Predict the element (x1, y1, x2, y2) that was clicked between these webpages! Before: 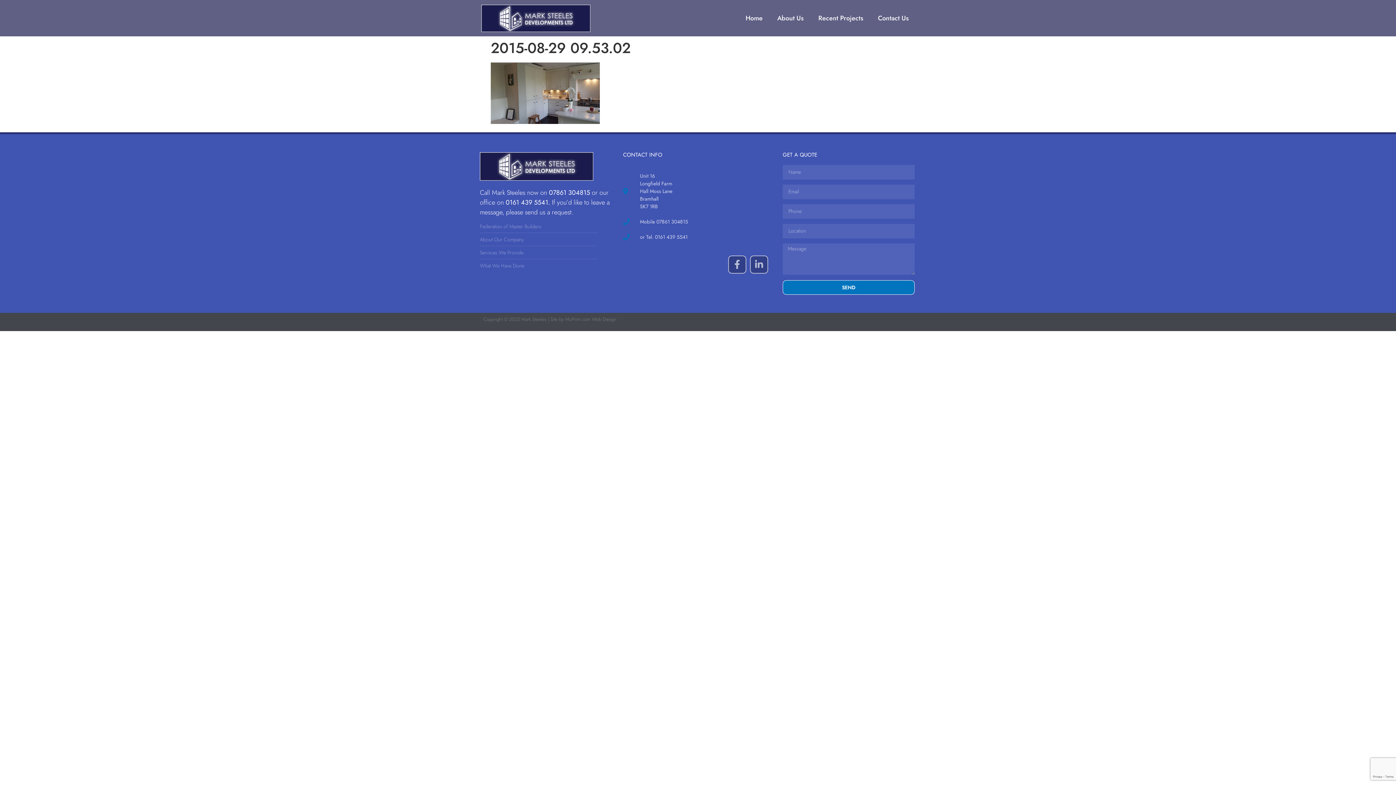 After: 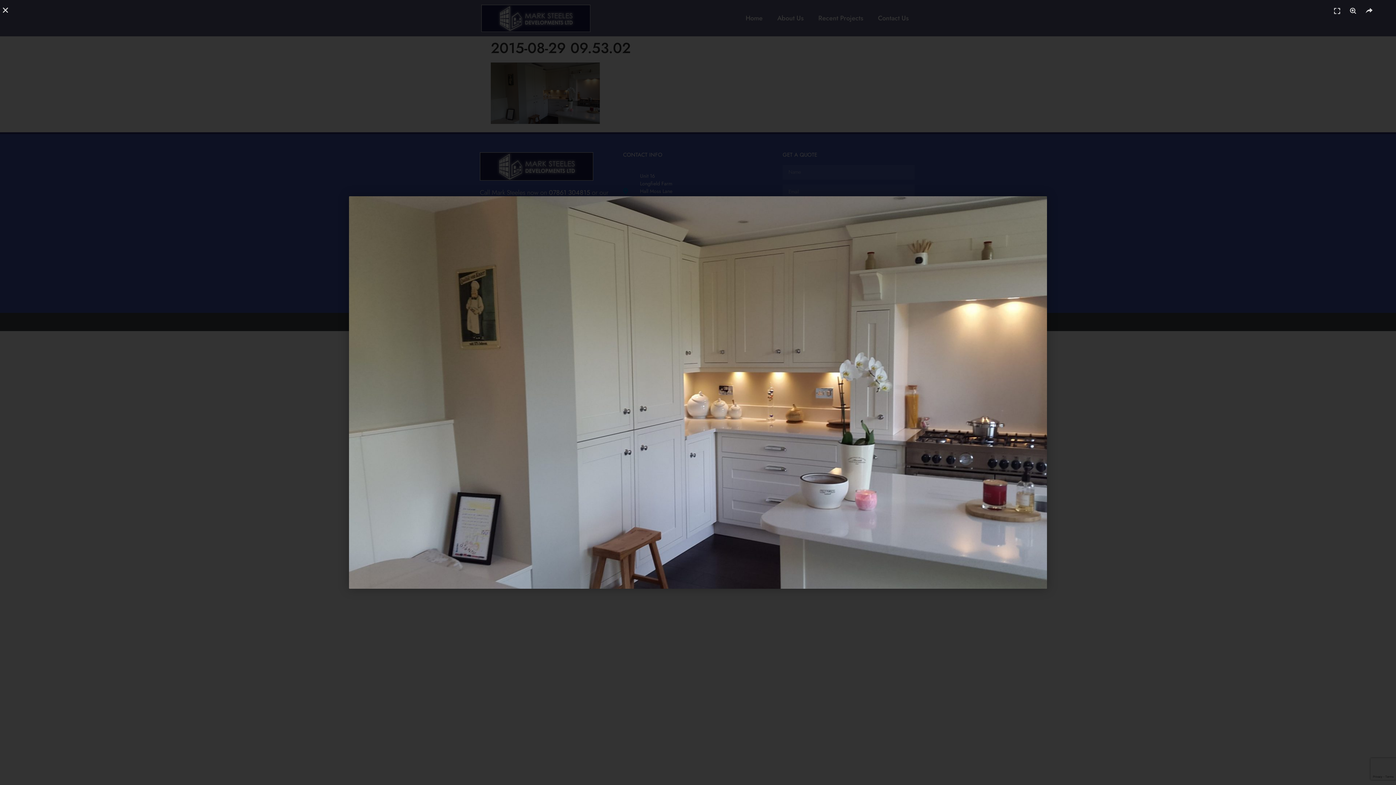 Action: bbox: (490, 117, 600, 126)